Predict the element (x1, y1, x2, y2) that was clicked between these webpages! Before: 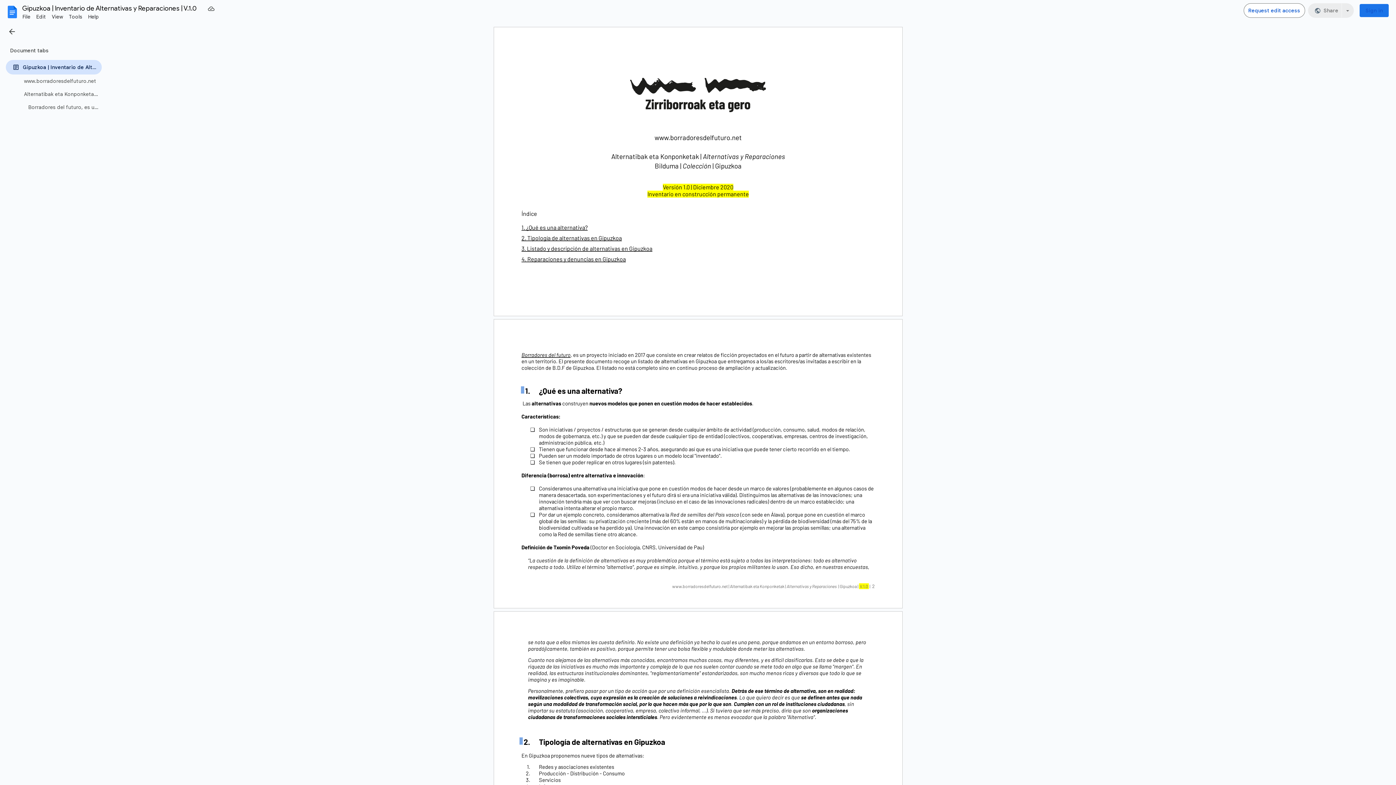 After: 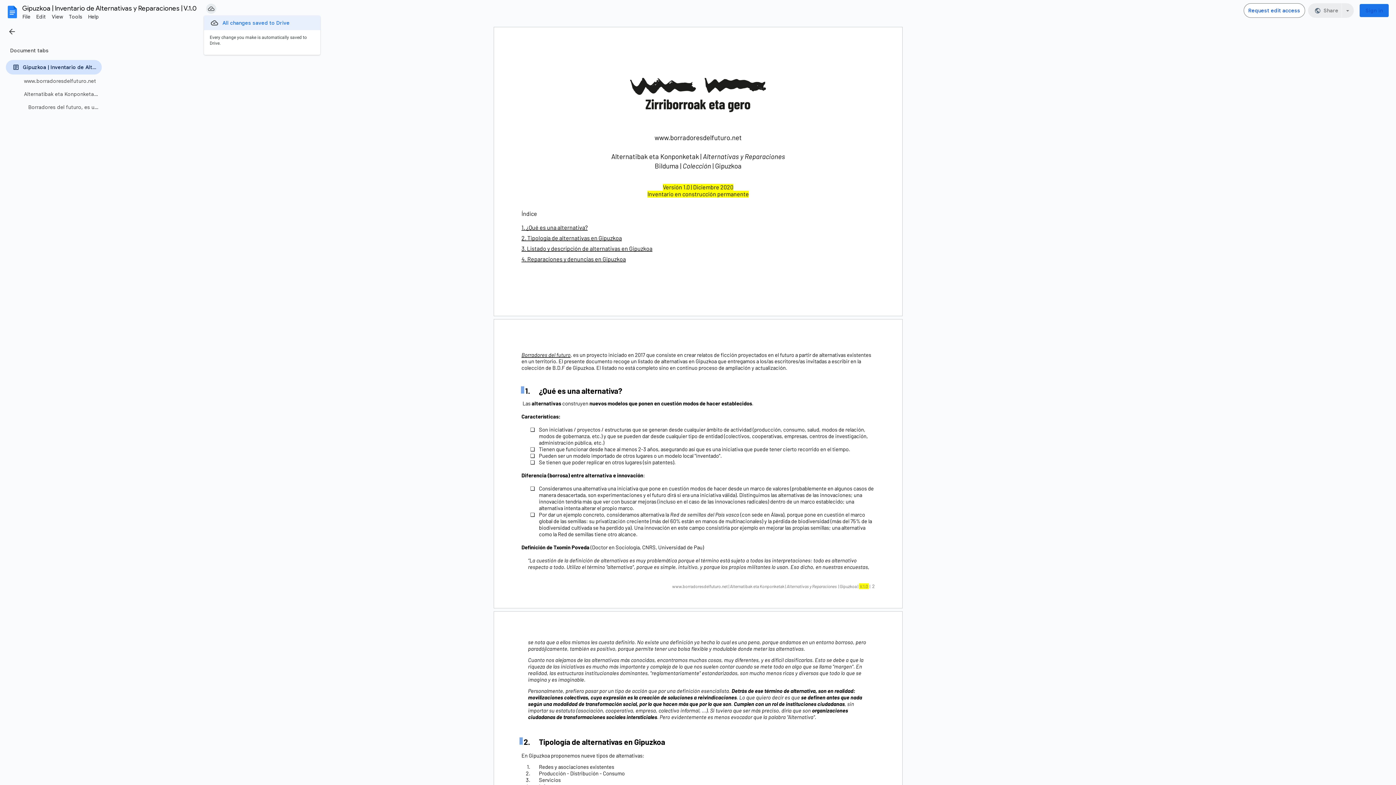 Action: label: Document status: Saved to Drive. bbox: (206, 3, 216, 13)